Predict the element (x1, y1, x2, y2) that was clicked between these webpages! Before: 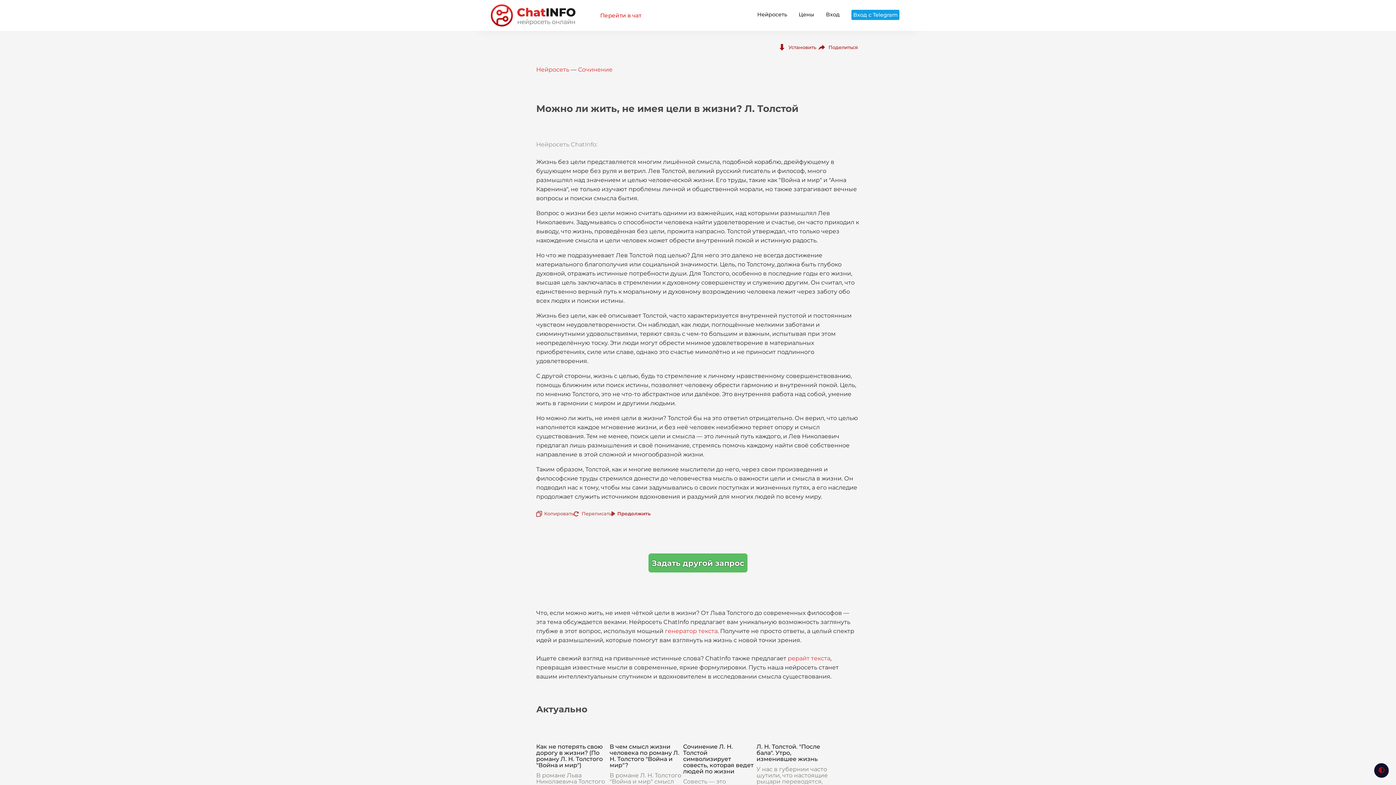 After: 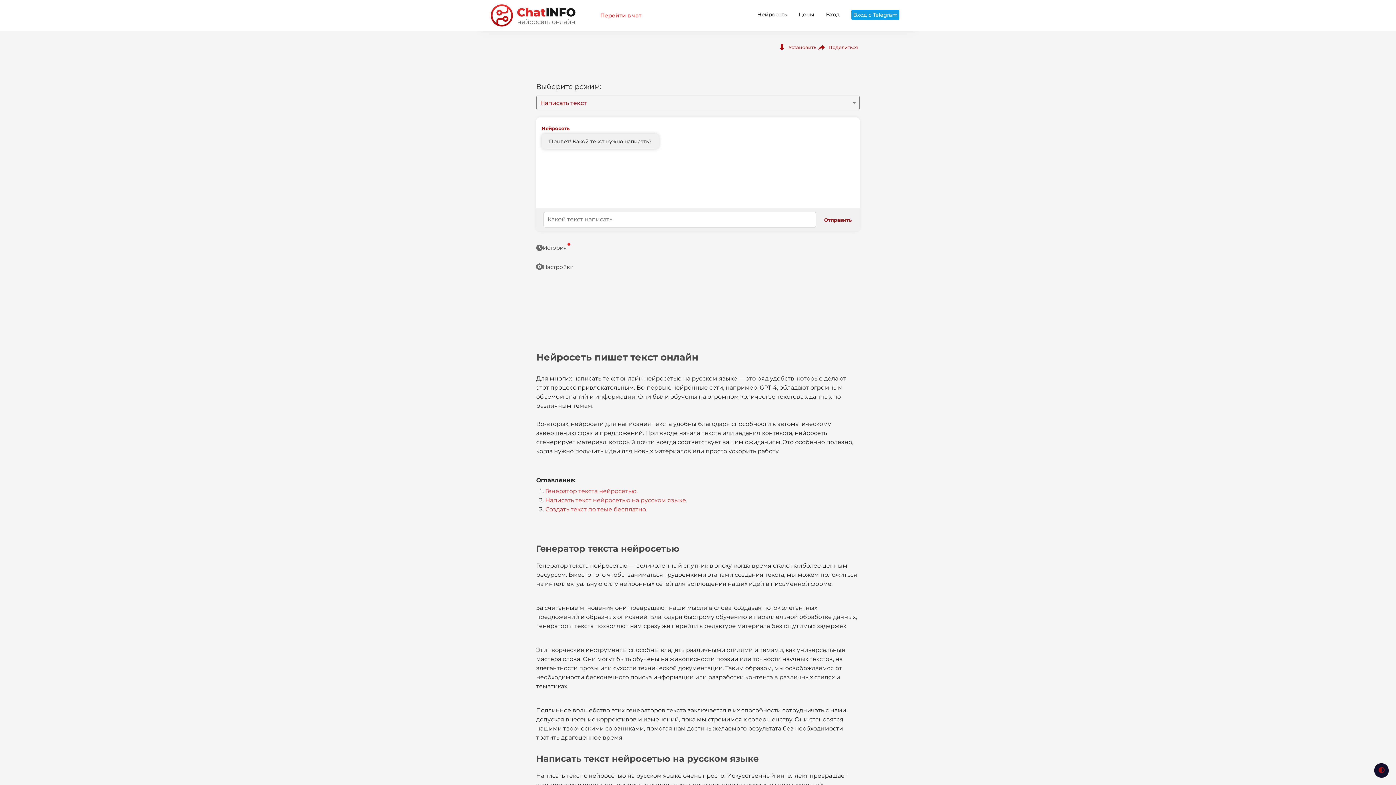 Action: label: генератор текста bbox: (665, 628, 717, 634)